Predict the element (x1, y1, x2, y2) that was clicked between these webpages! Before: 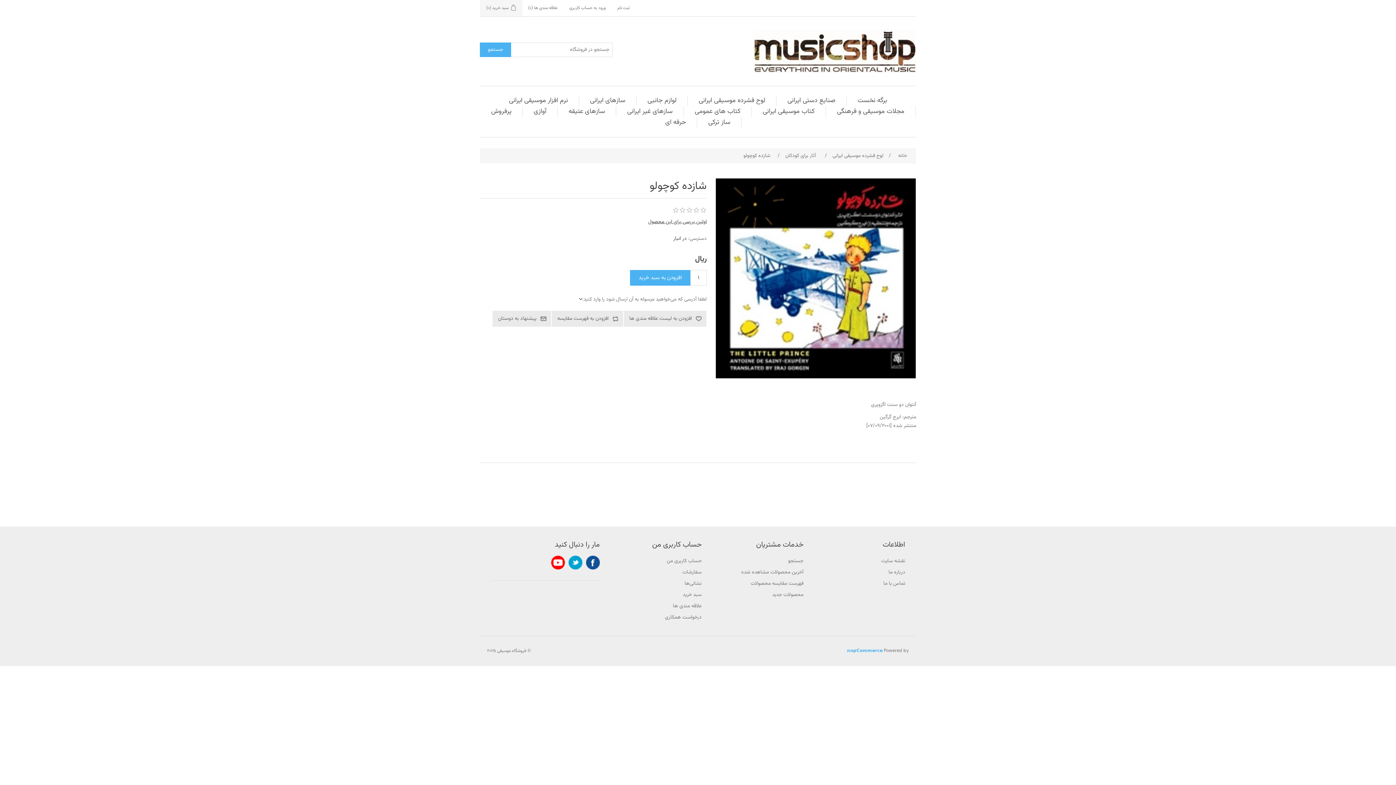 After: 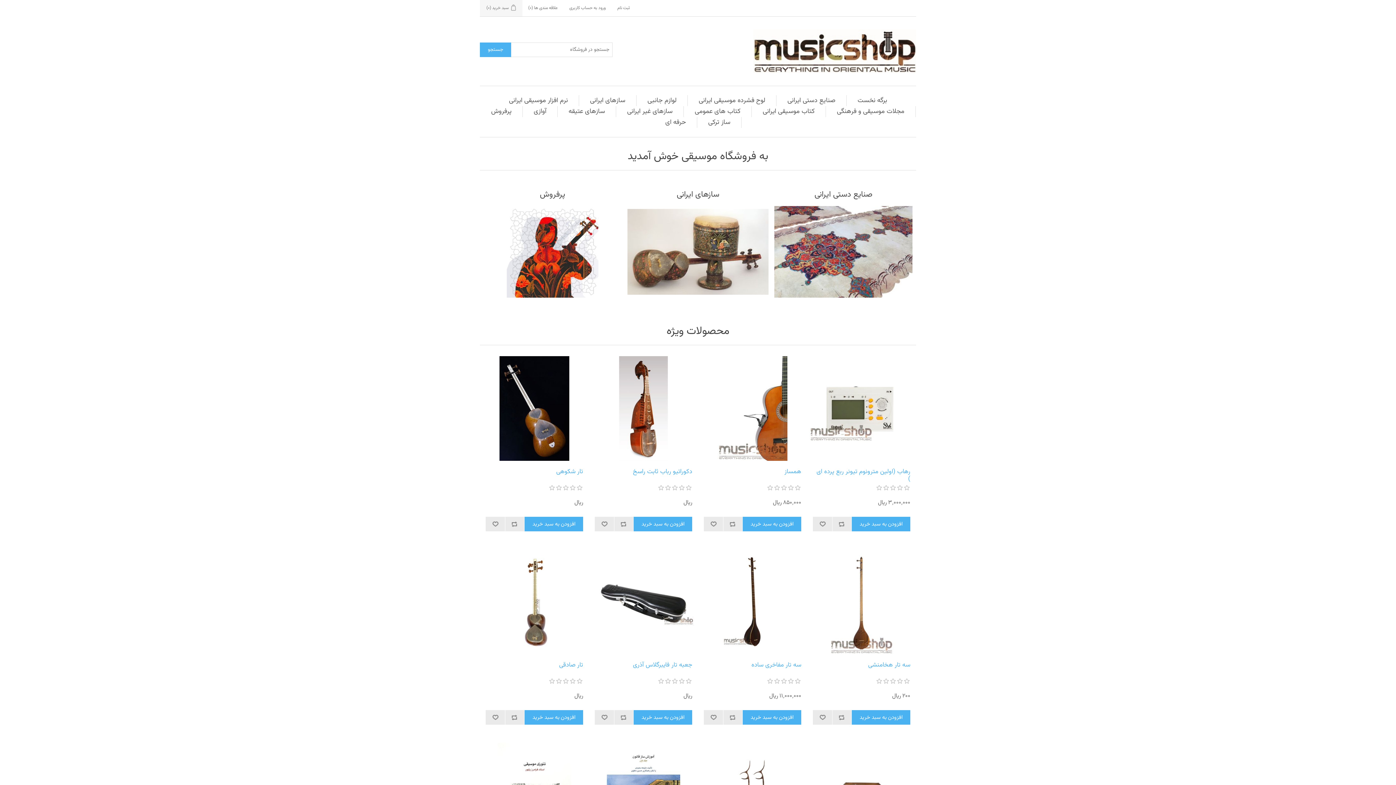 Action: bbox: (753, 29, 916, 73)